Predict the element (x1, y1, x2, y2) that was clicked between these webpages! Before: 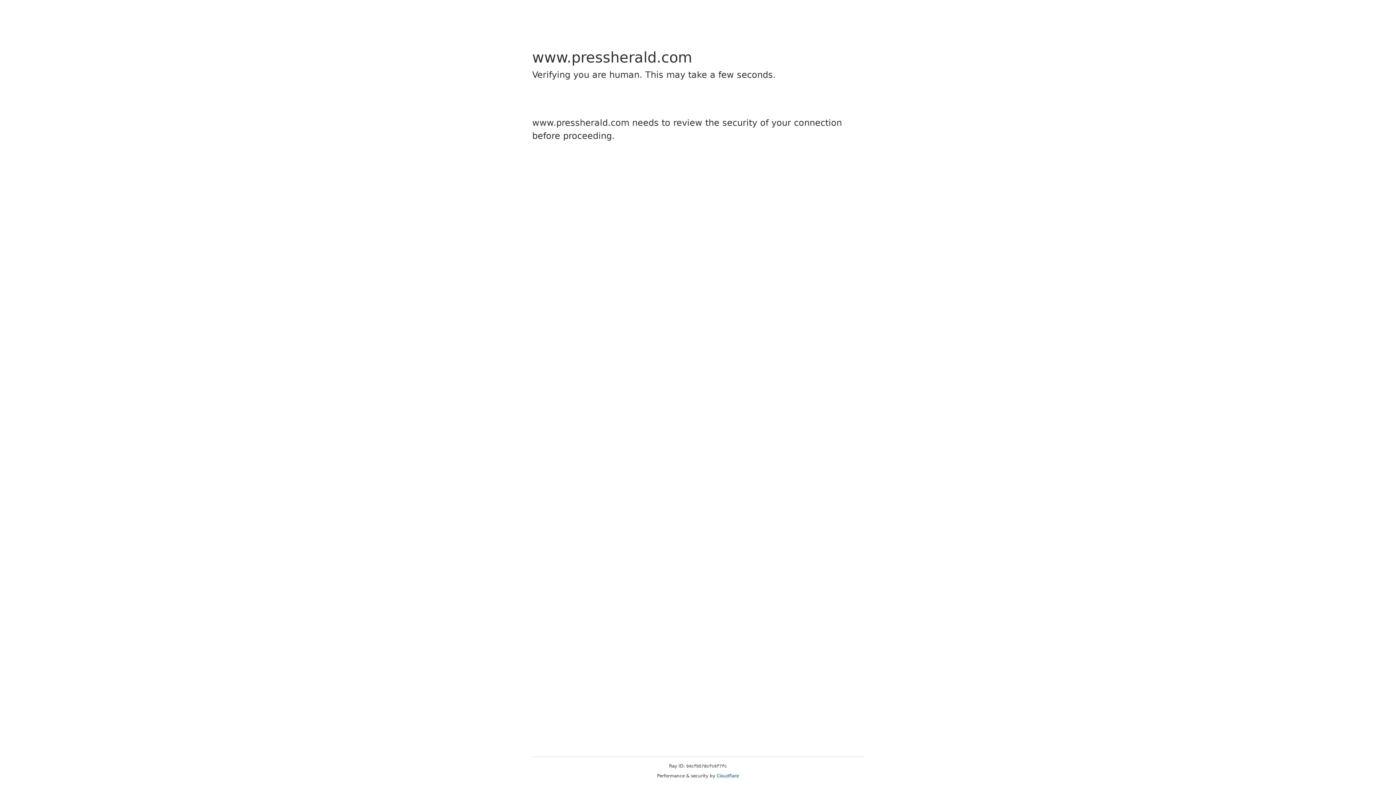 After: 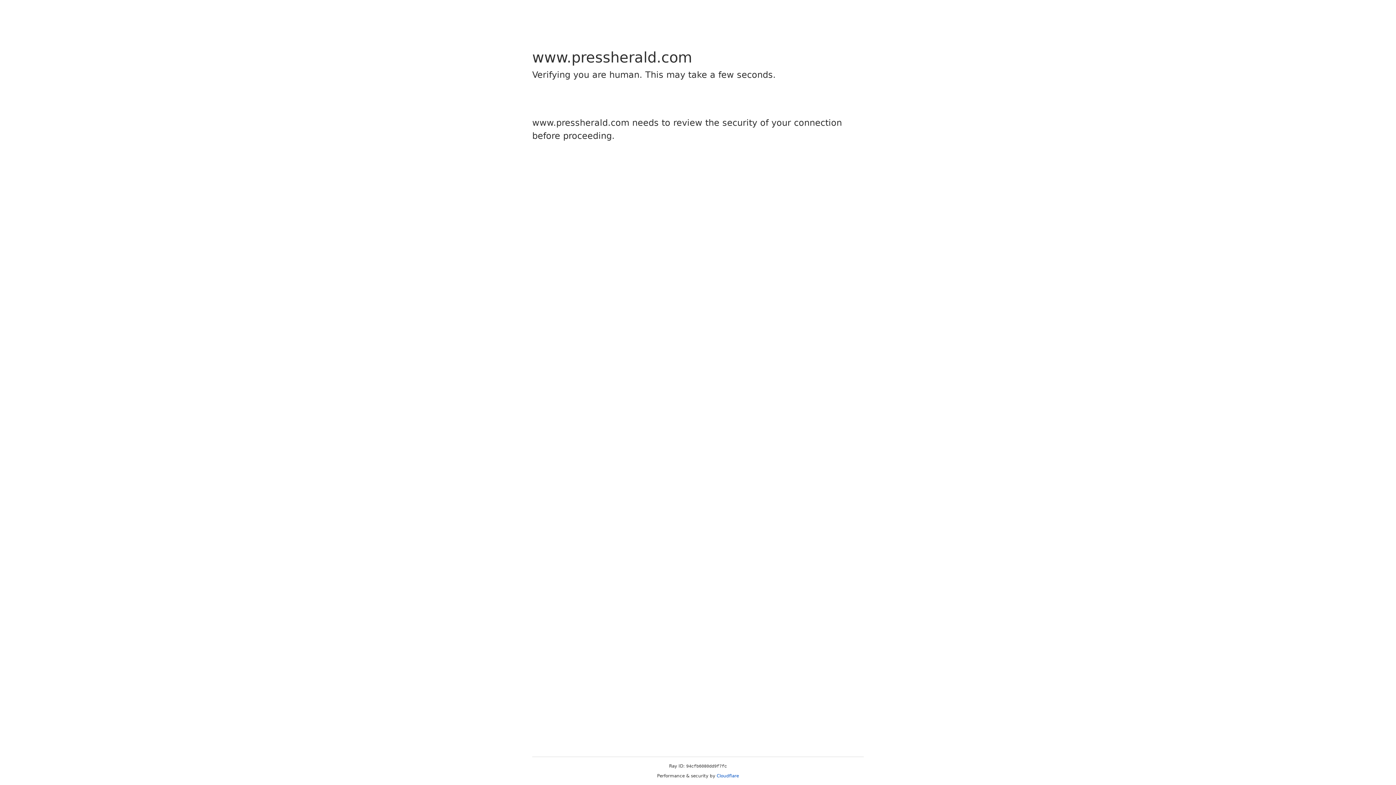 Action: bbox: (716, 773, 739, 778) label: Cloudflare